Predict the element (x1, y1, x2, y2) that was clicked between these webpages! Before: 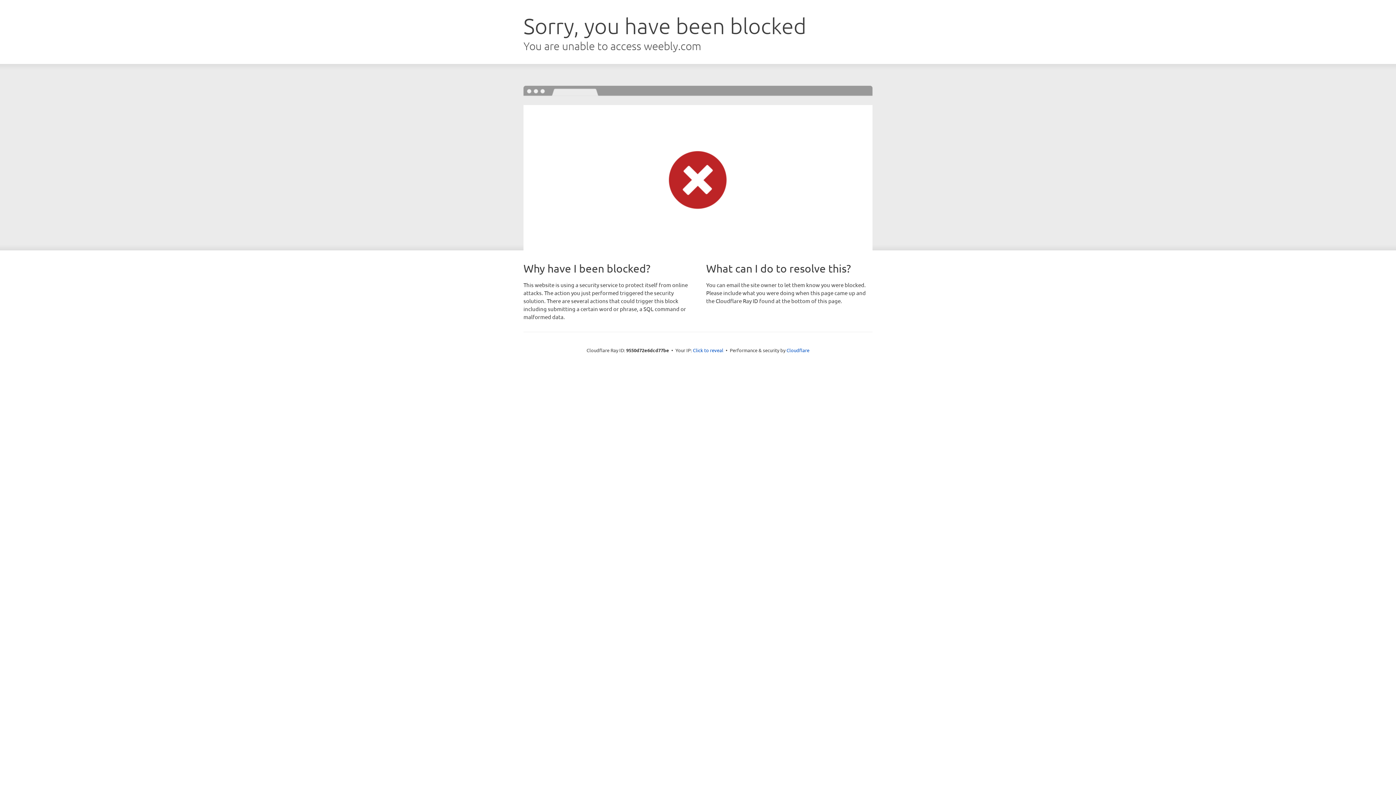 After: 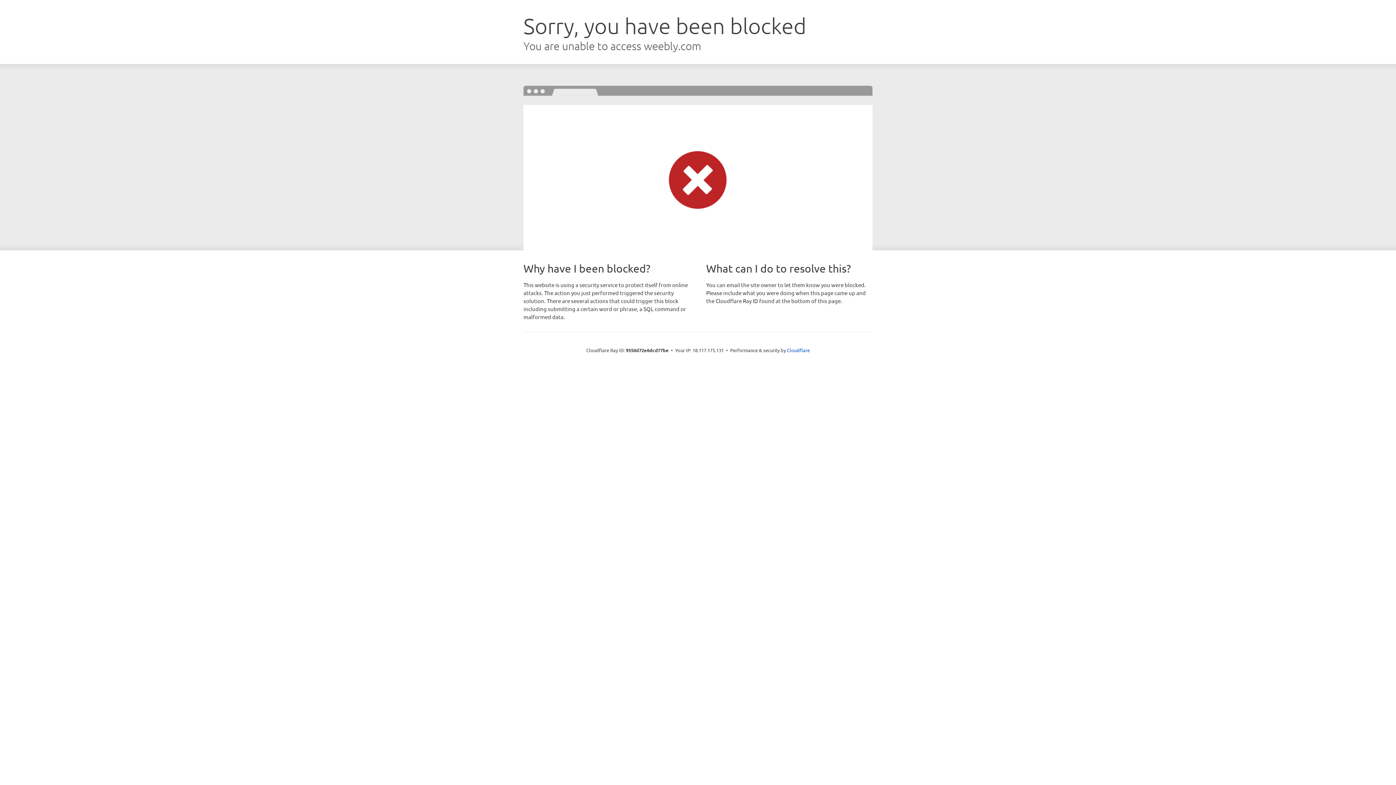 Action: bbox: (693, 346, 723, 353) label: Click to reveal